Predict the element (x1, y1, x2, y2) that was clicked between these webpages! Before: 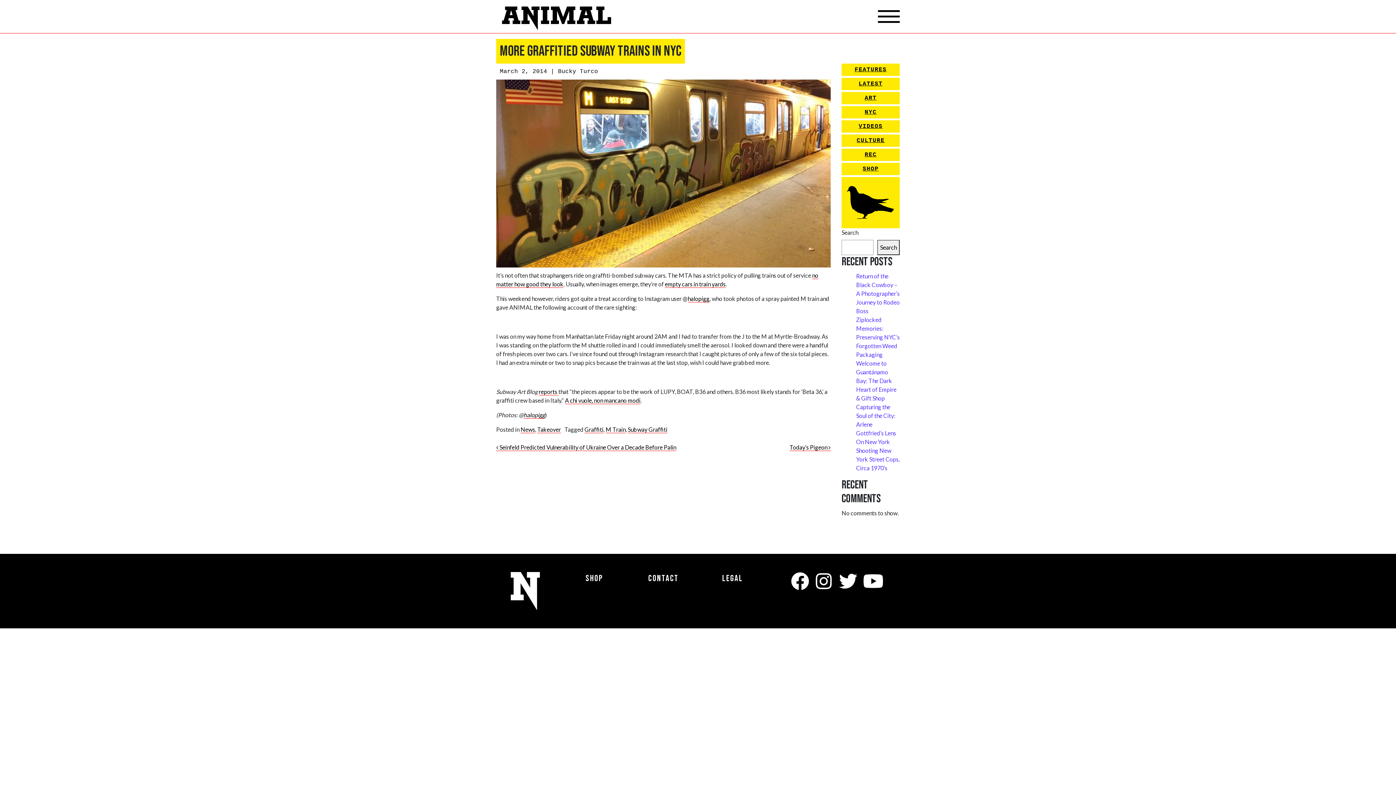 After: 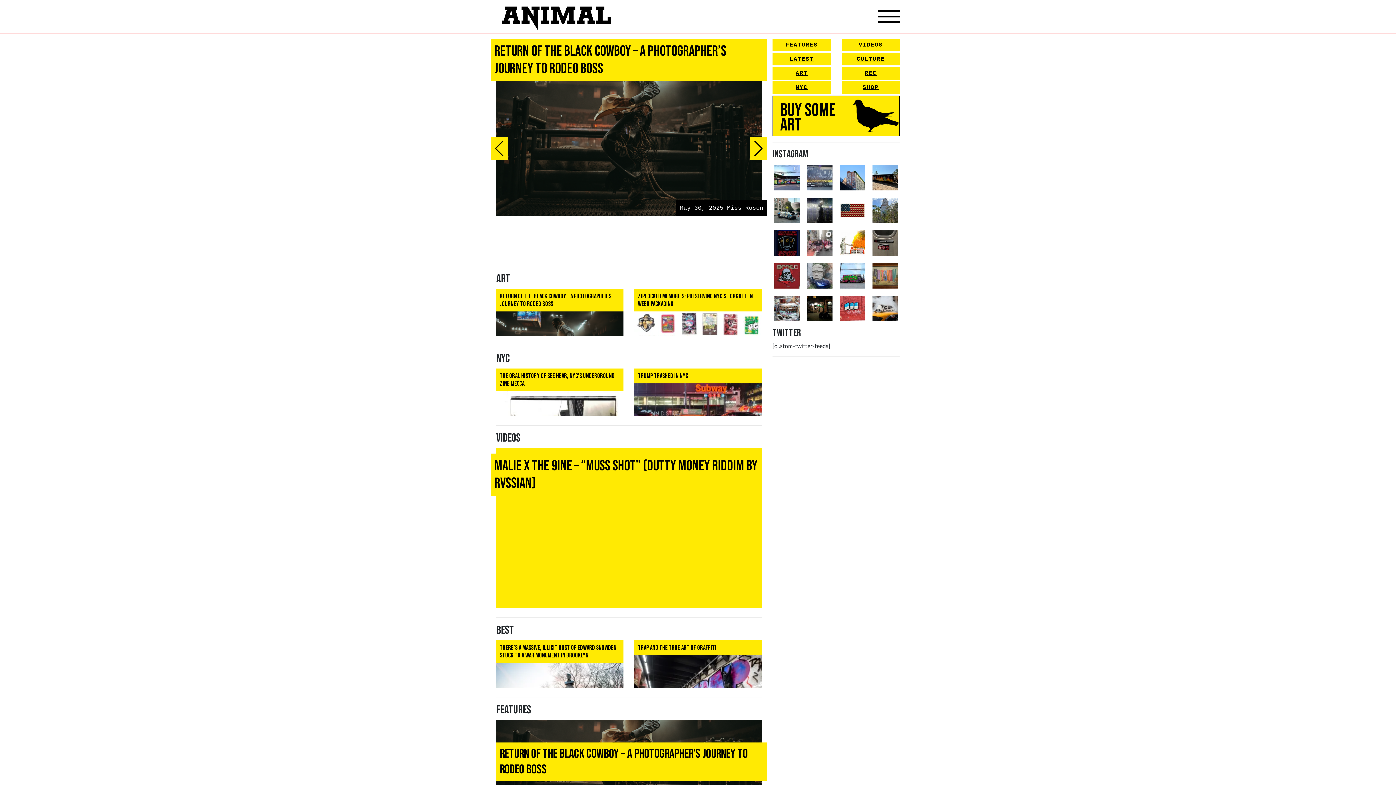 Action: bbox: (510, 572, 540, 610)